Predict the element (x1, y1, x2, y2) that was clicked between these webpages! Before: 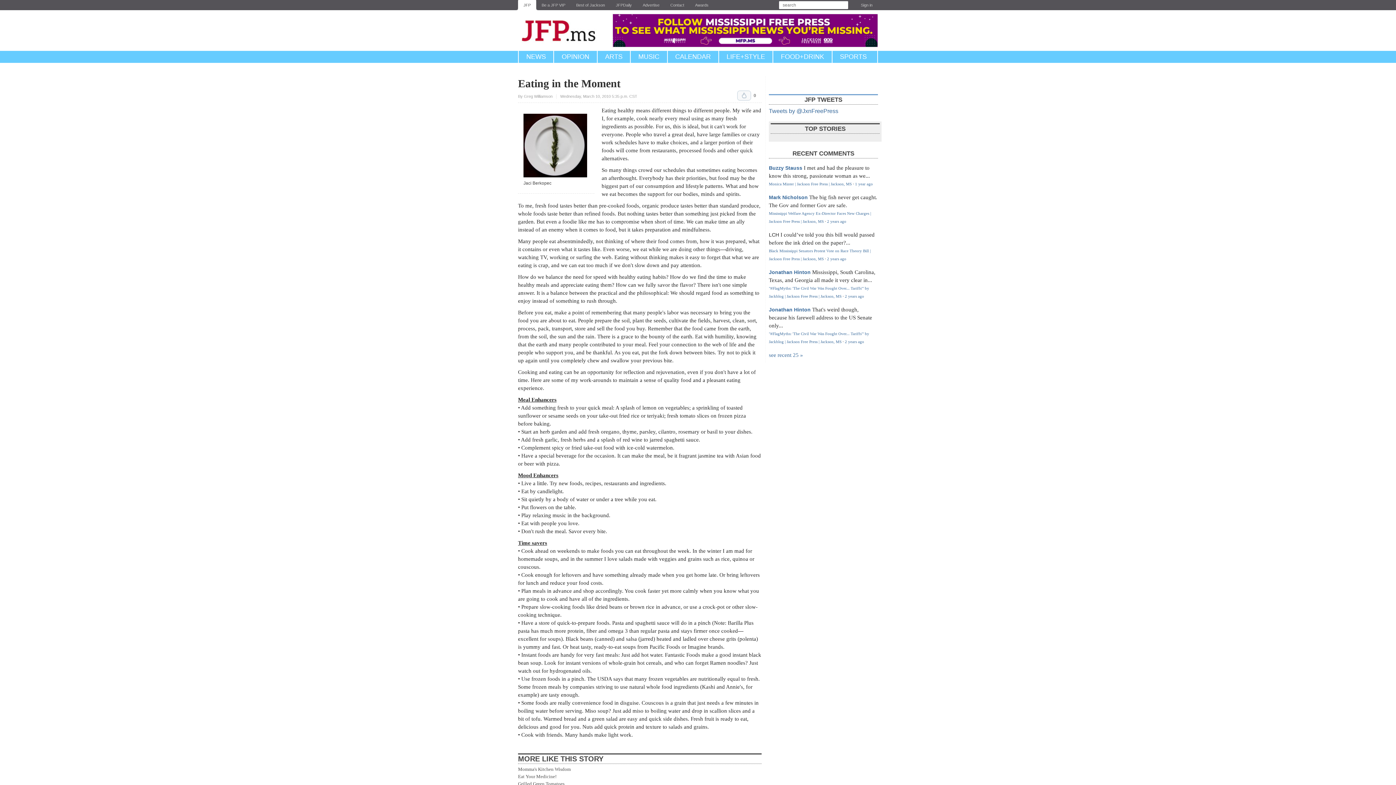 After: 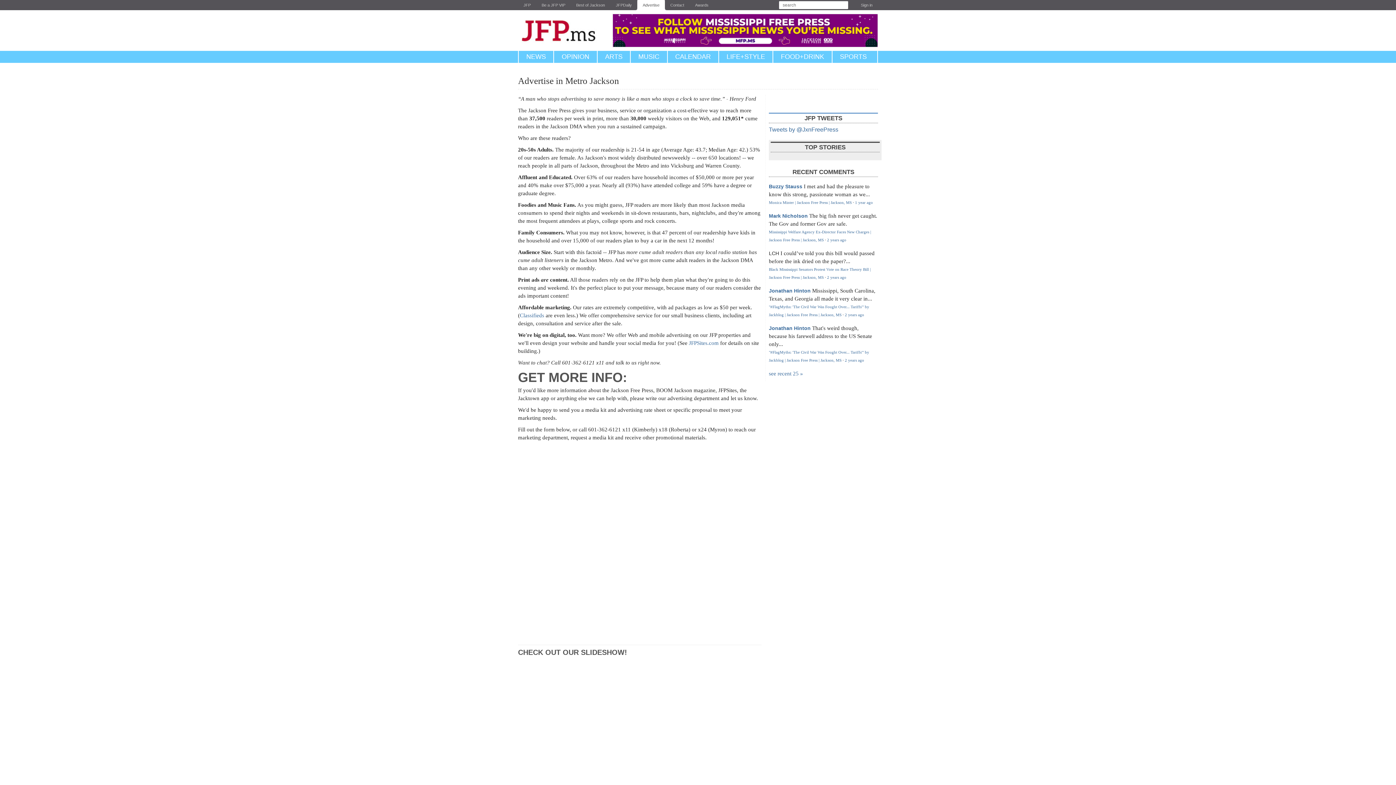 Action: label: Advertise bbox: (637, 0, 665, 10)